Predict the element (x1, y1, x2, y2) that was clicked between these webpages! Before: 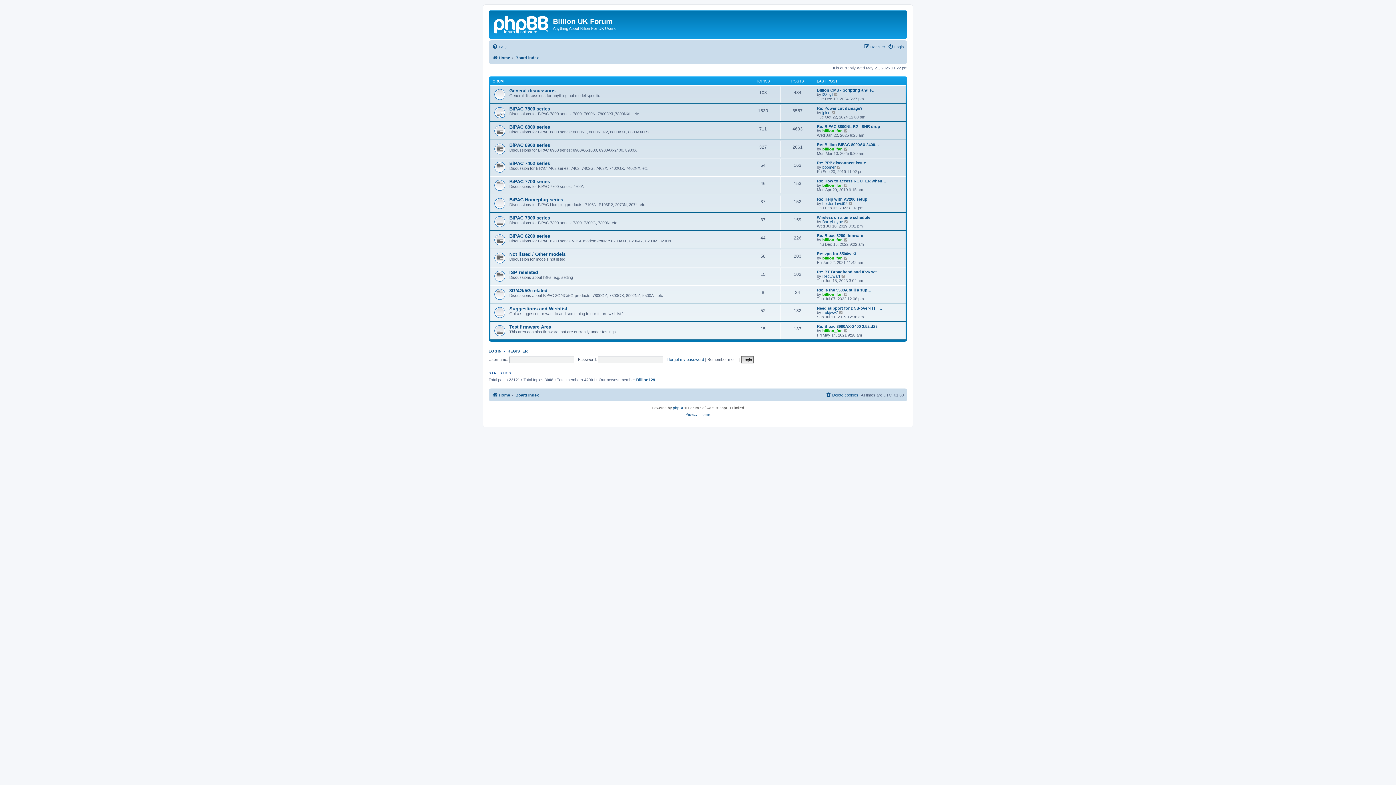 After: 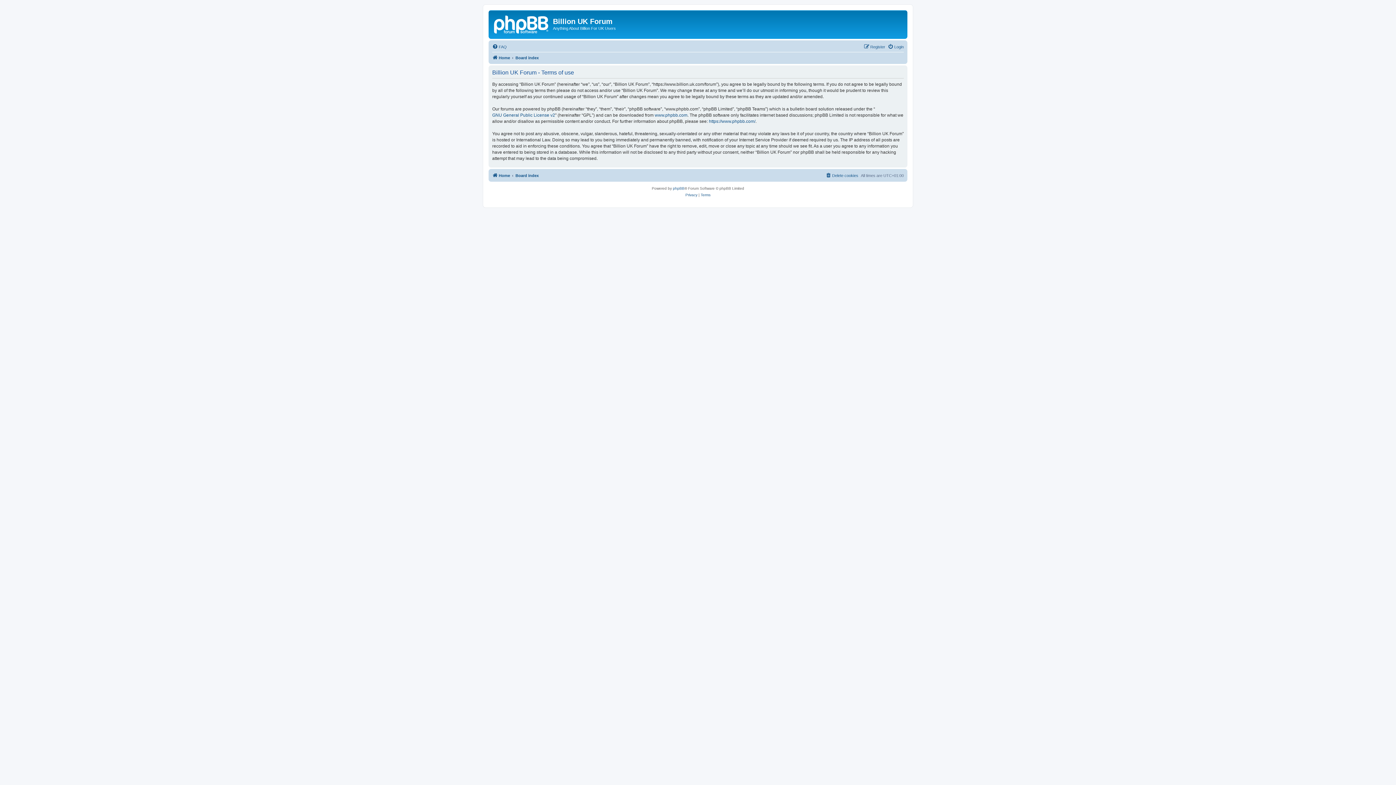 Action: label: Terms bbox: (700, 411, 710, 418)